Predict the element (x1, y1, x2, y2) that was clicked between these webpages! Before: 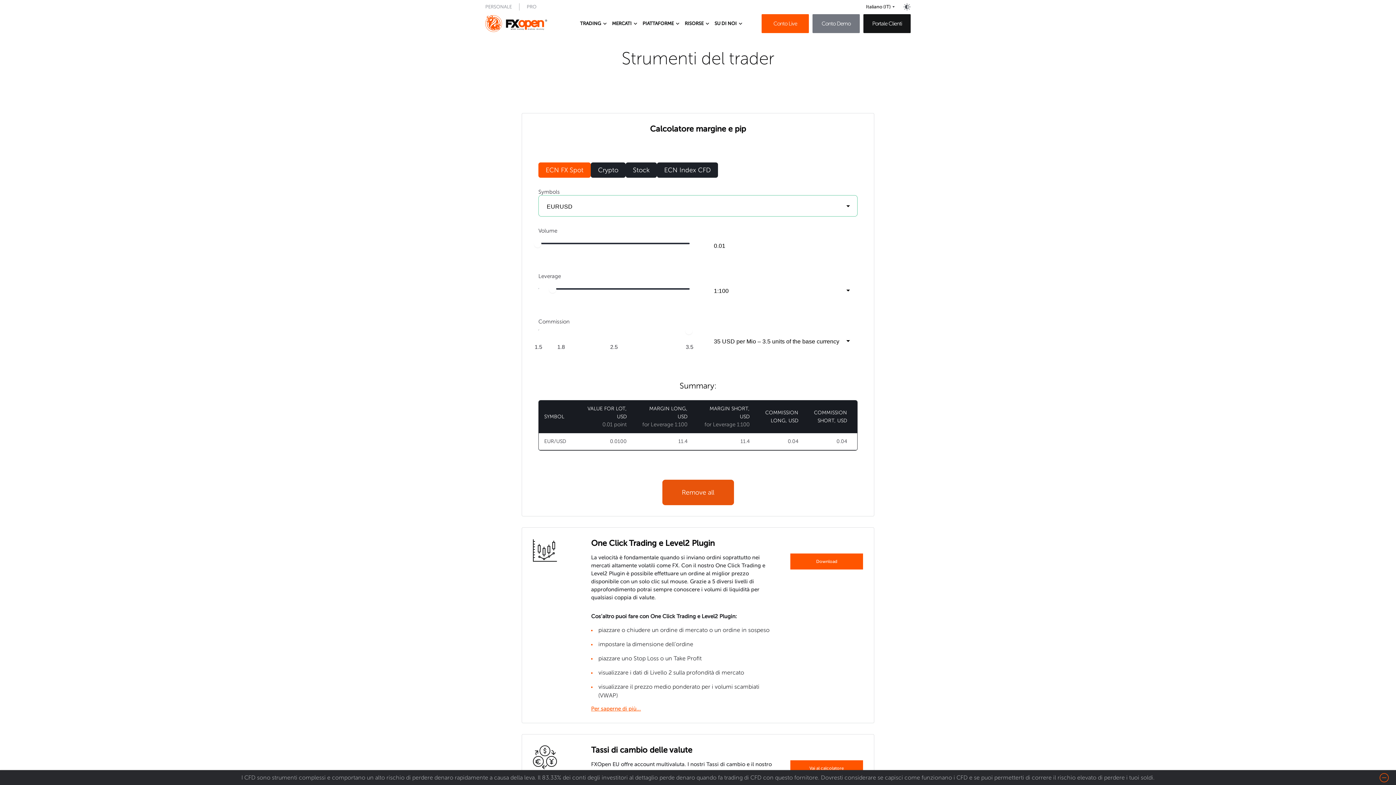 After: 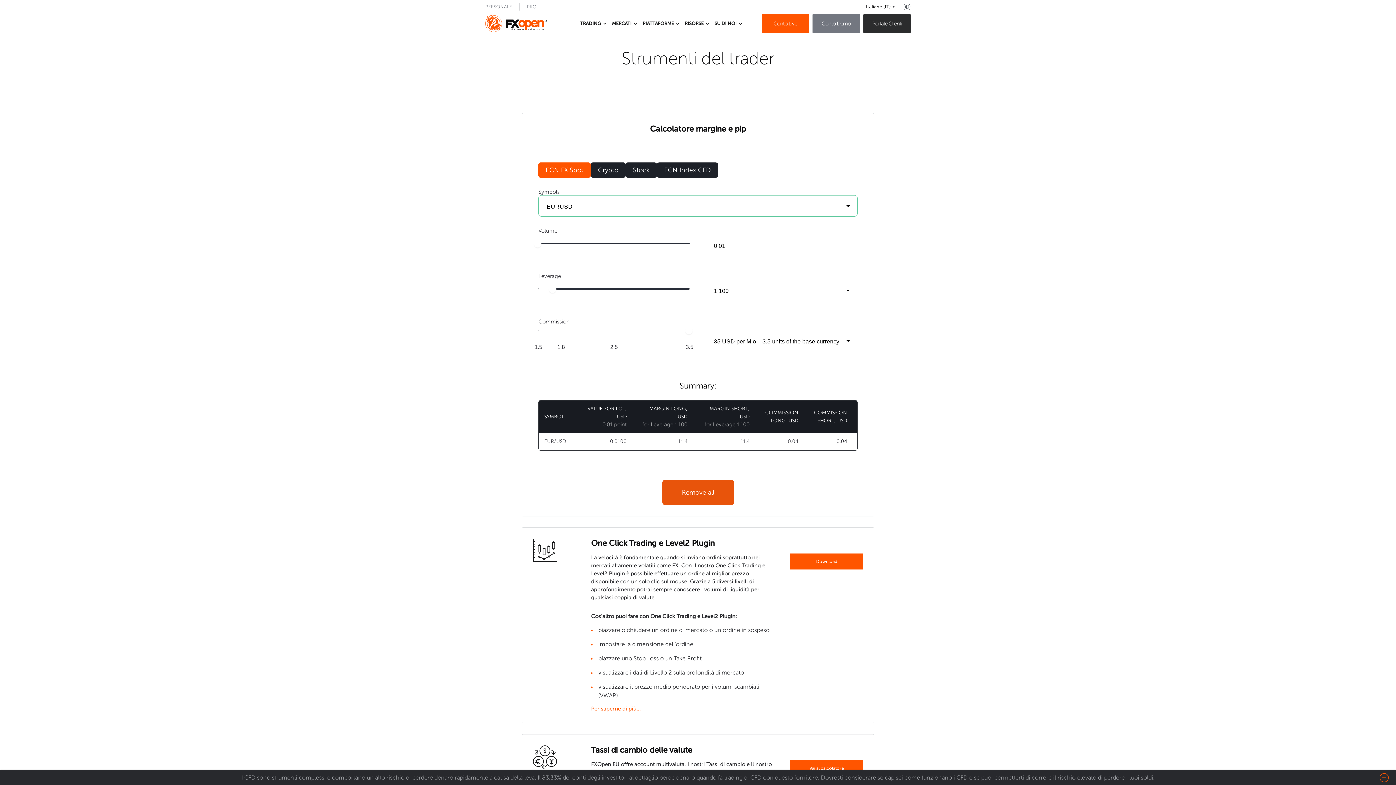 Action: label: Portale Clienti bbox: (863, 14, 910, 33)